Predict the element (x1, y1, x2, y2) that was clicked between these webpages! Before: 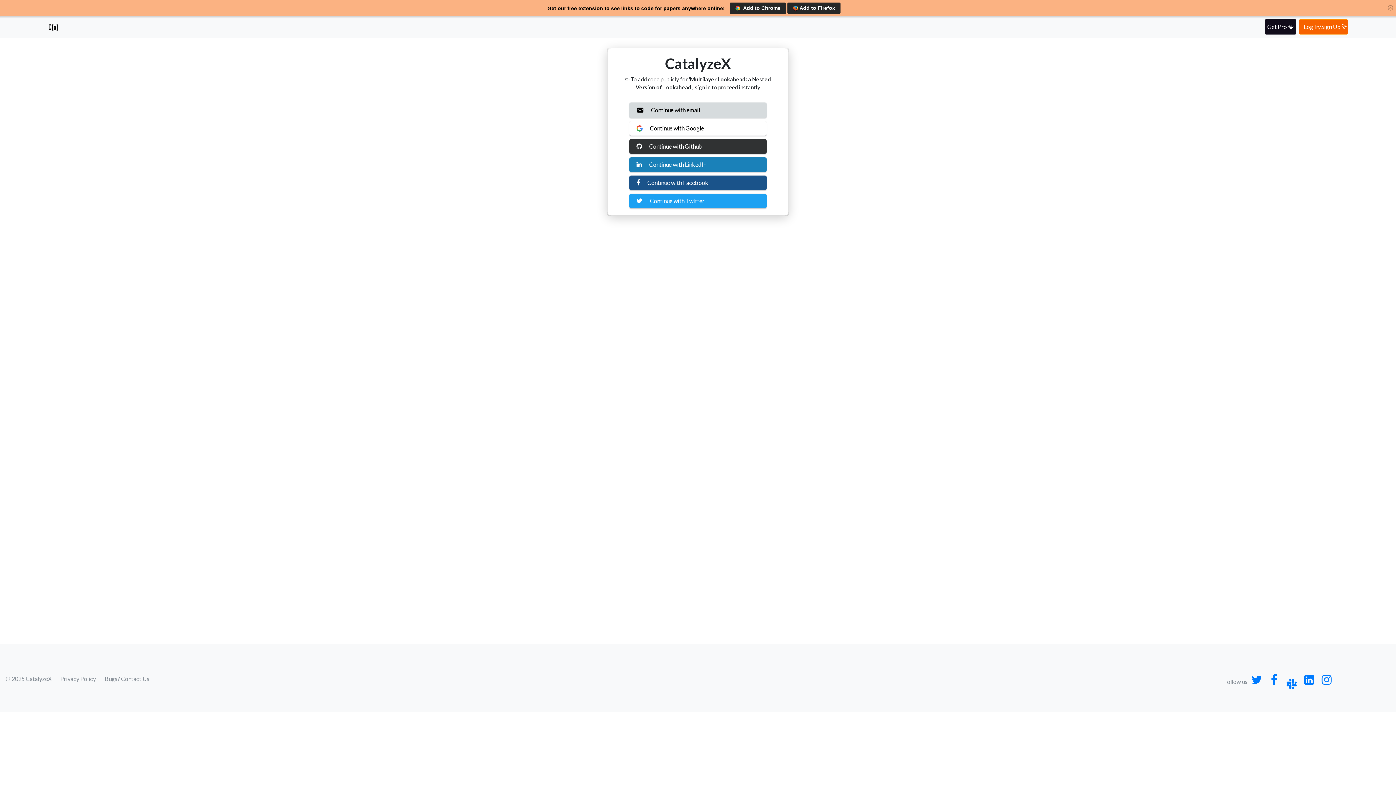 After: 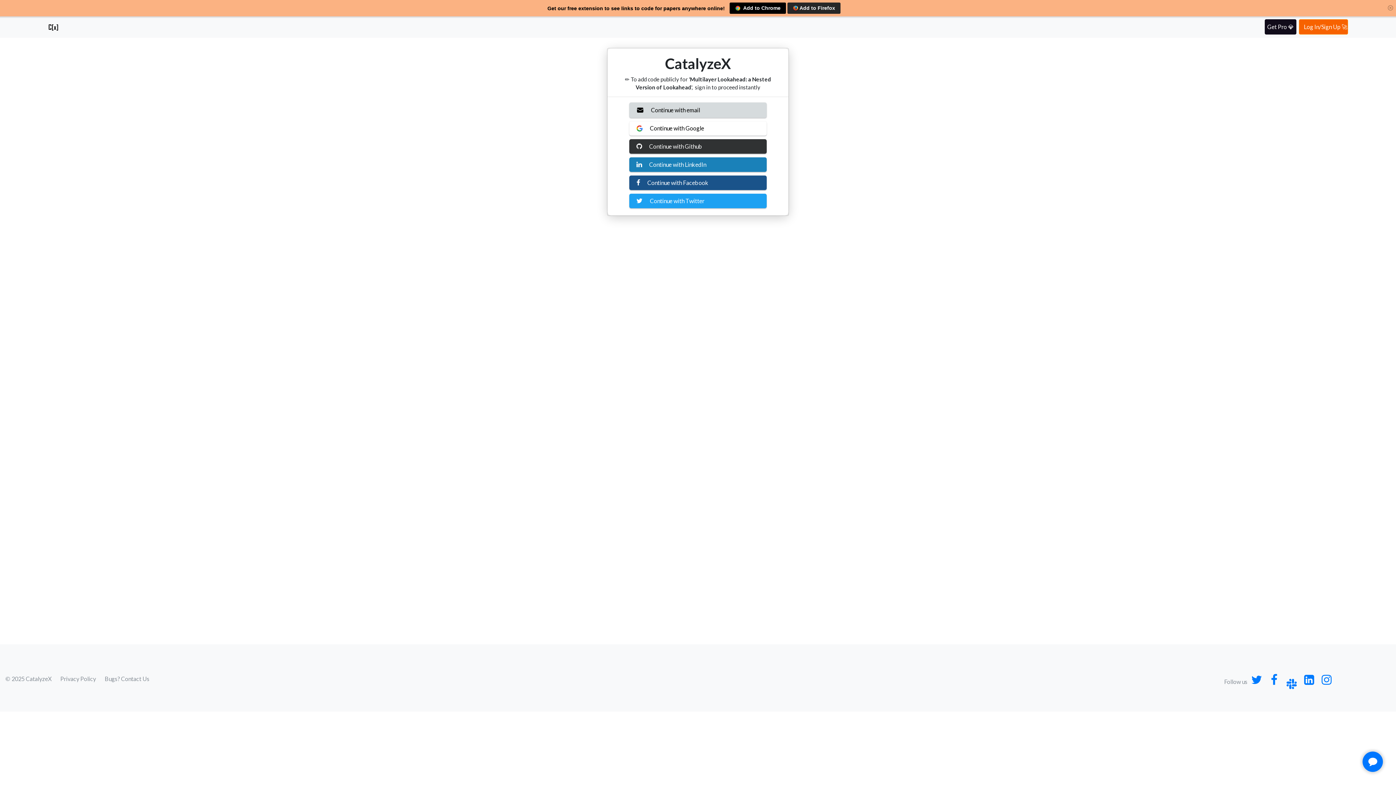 Action: label:   Add to Chrome bbox: (729, 2, 786, 13)